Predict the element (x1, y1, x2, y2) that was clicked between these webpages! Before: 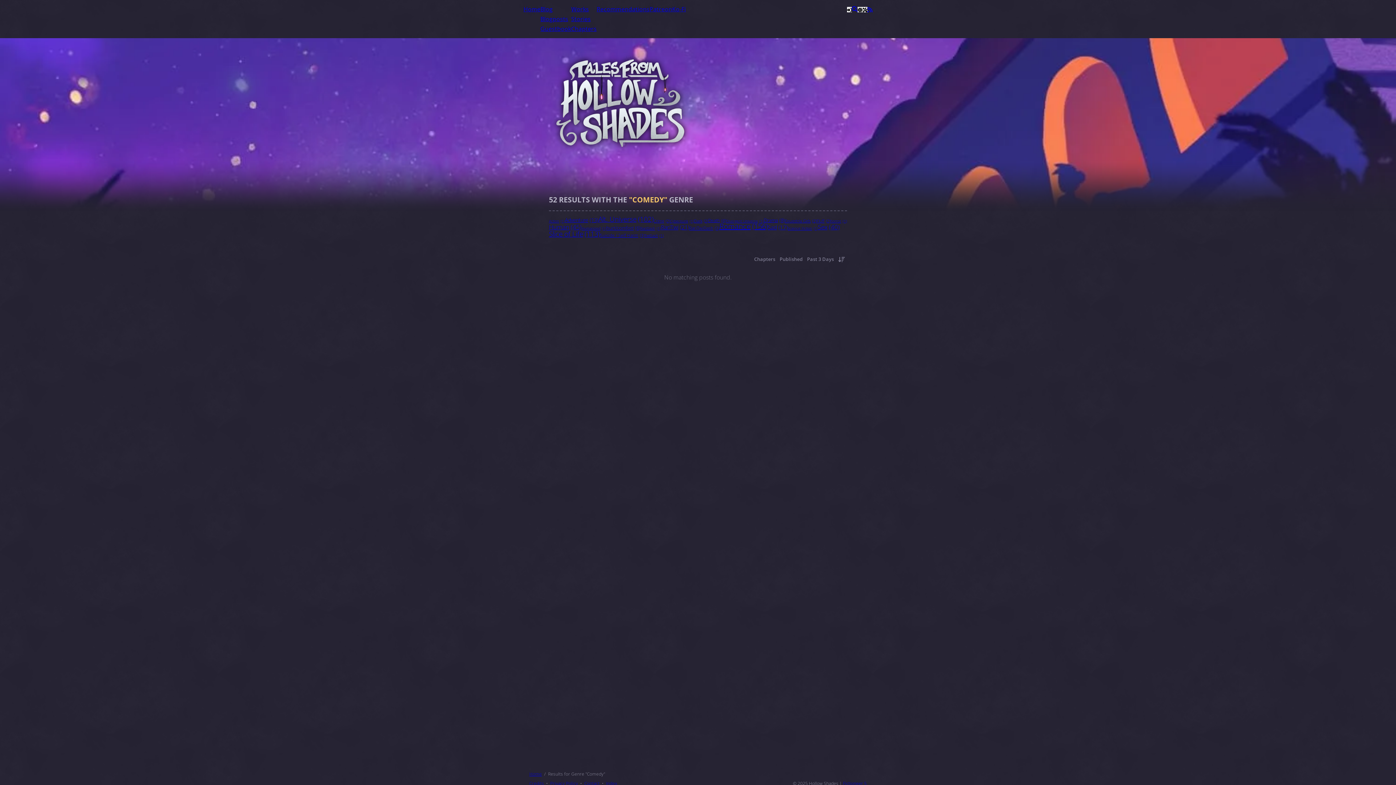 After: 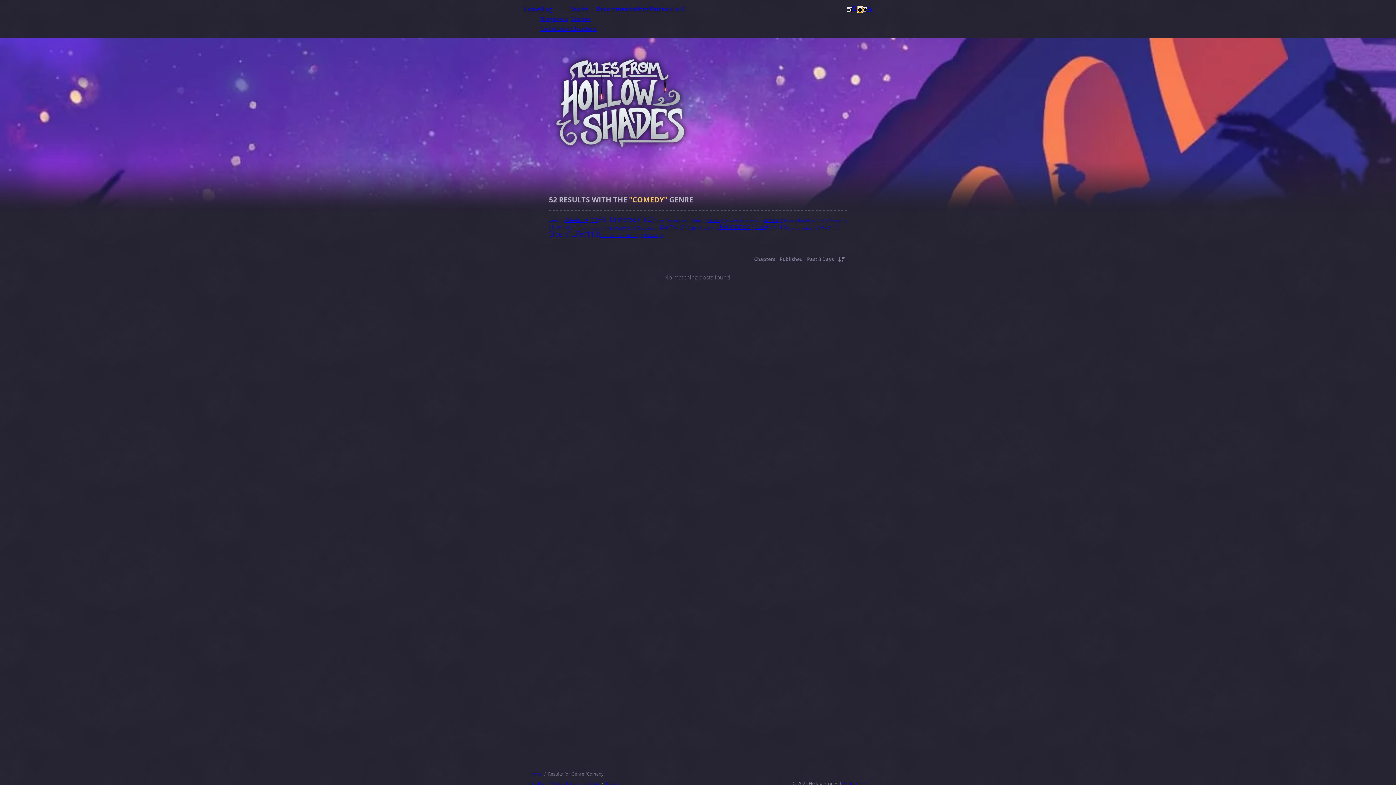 Action: label: Toggle between dark mode and light mode bbox: (857, 6, 862, 12)